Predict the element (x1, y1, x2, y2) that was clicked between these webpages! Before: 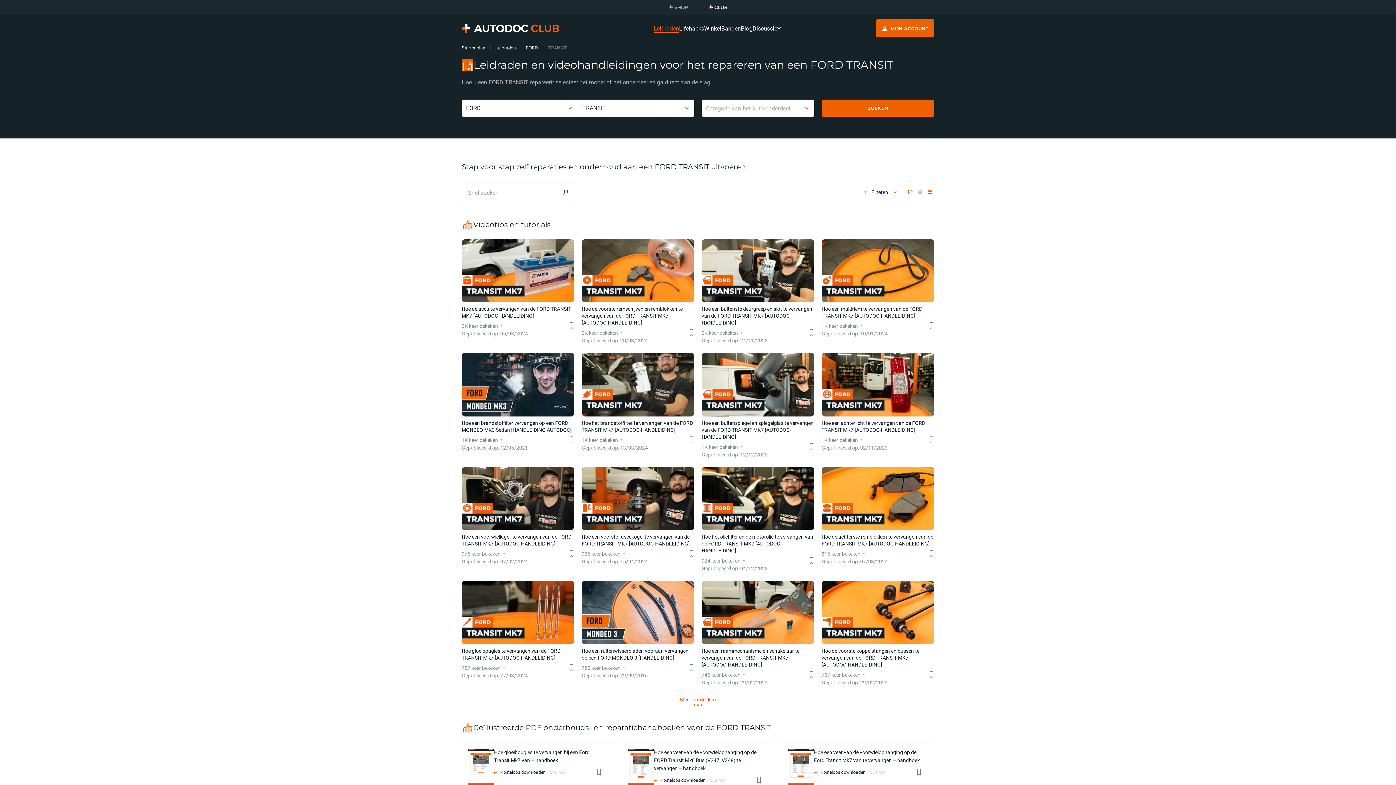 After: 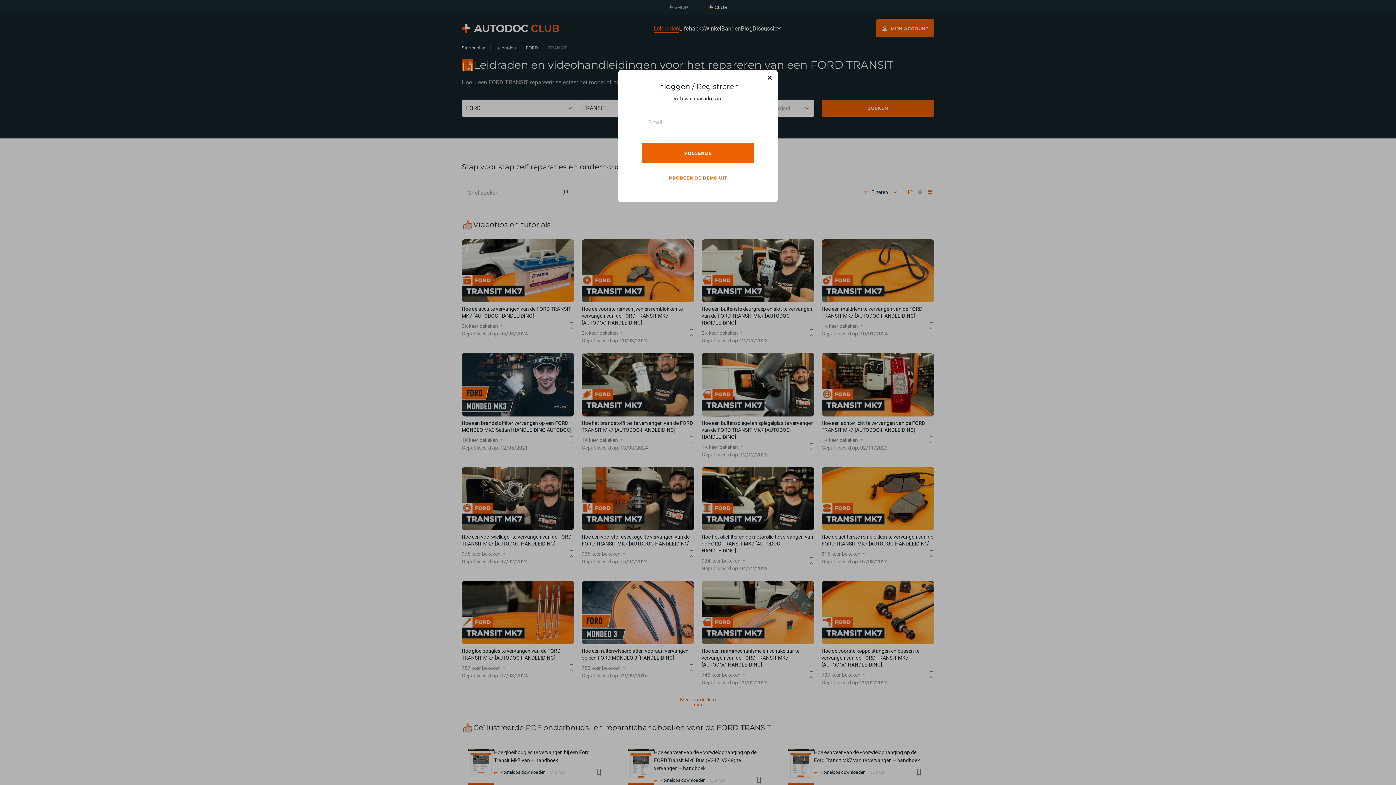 Action: label: Mijn favorieten bbox: (568, 664, 574, 671)